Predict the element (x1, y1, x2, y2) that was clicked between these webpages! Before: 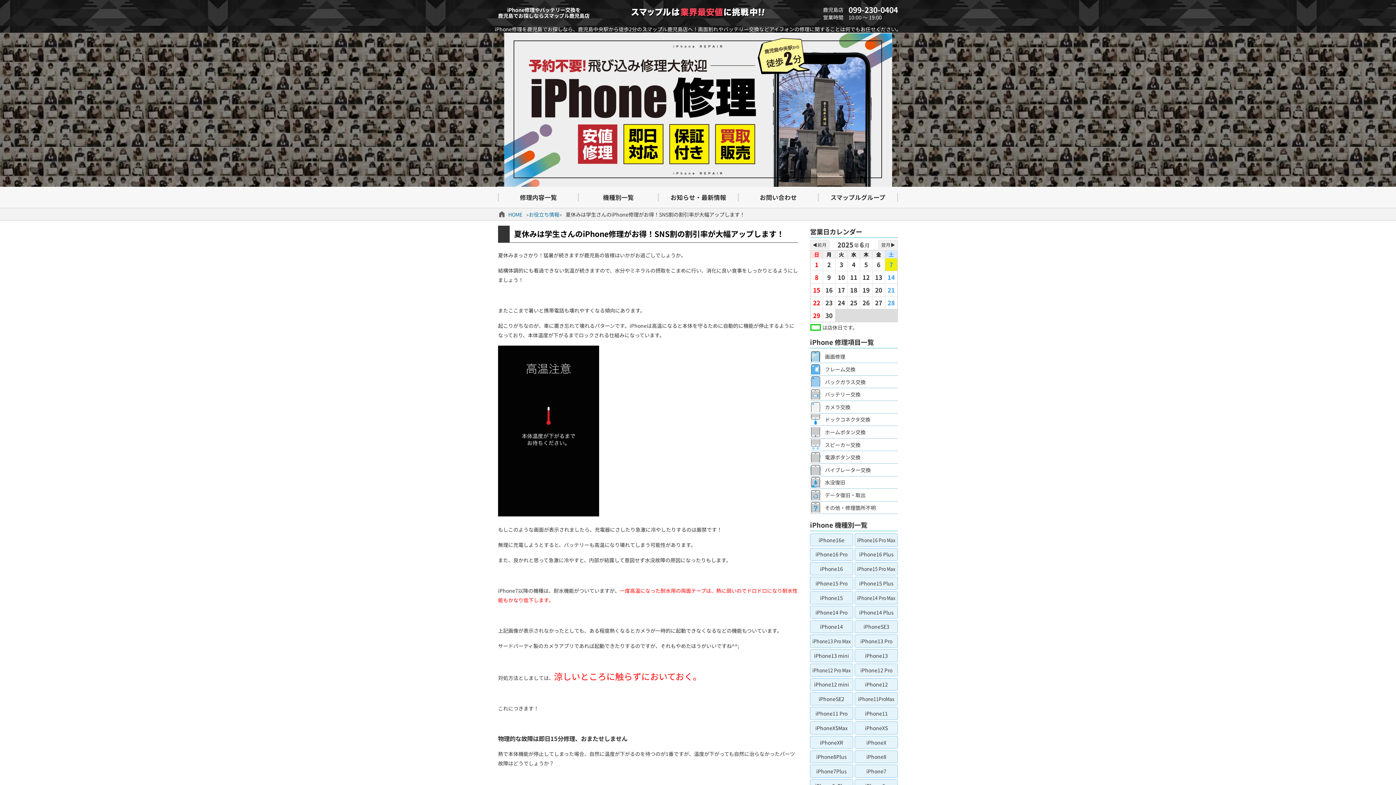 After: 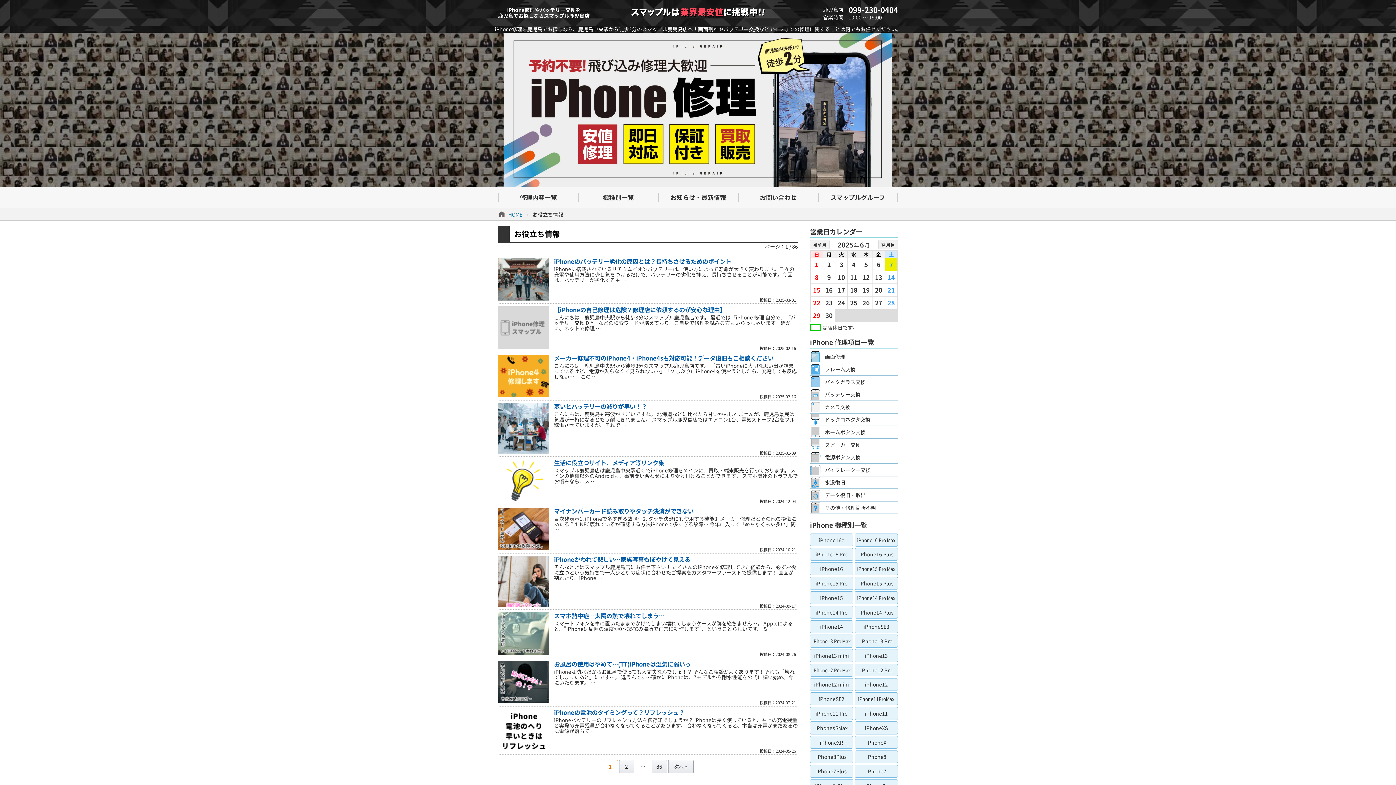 Action: label: お役立ち情報 bbox: (528, 208, 559, 220)